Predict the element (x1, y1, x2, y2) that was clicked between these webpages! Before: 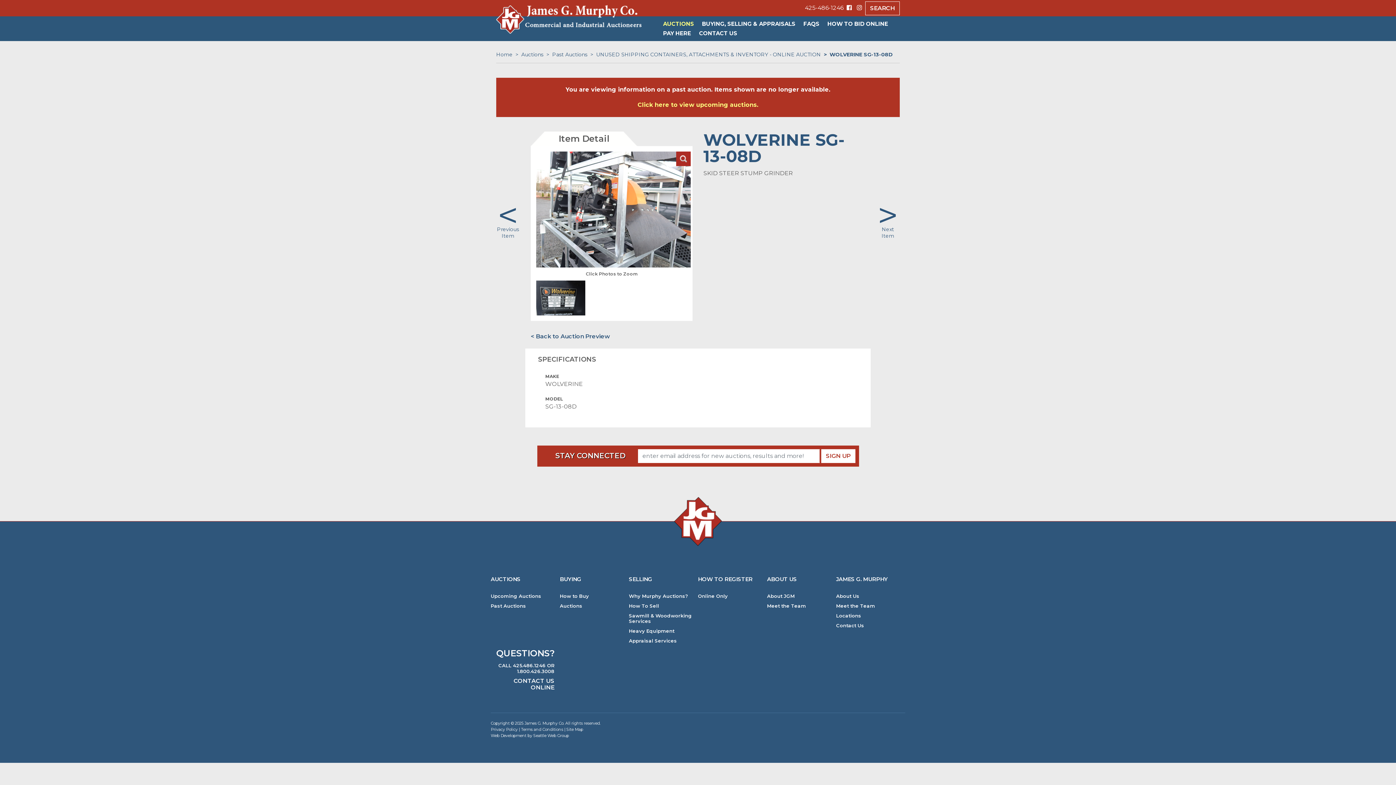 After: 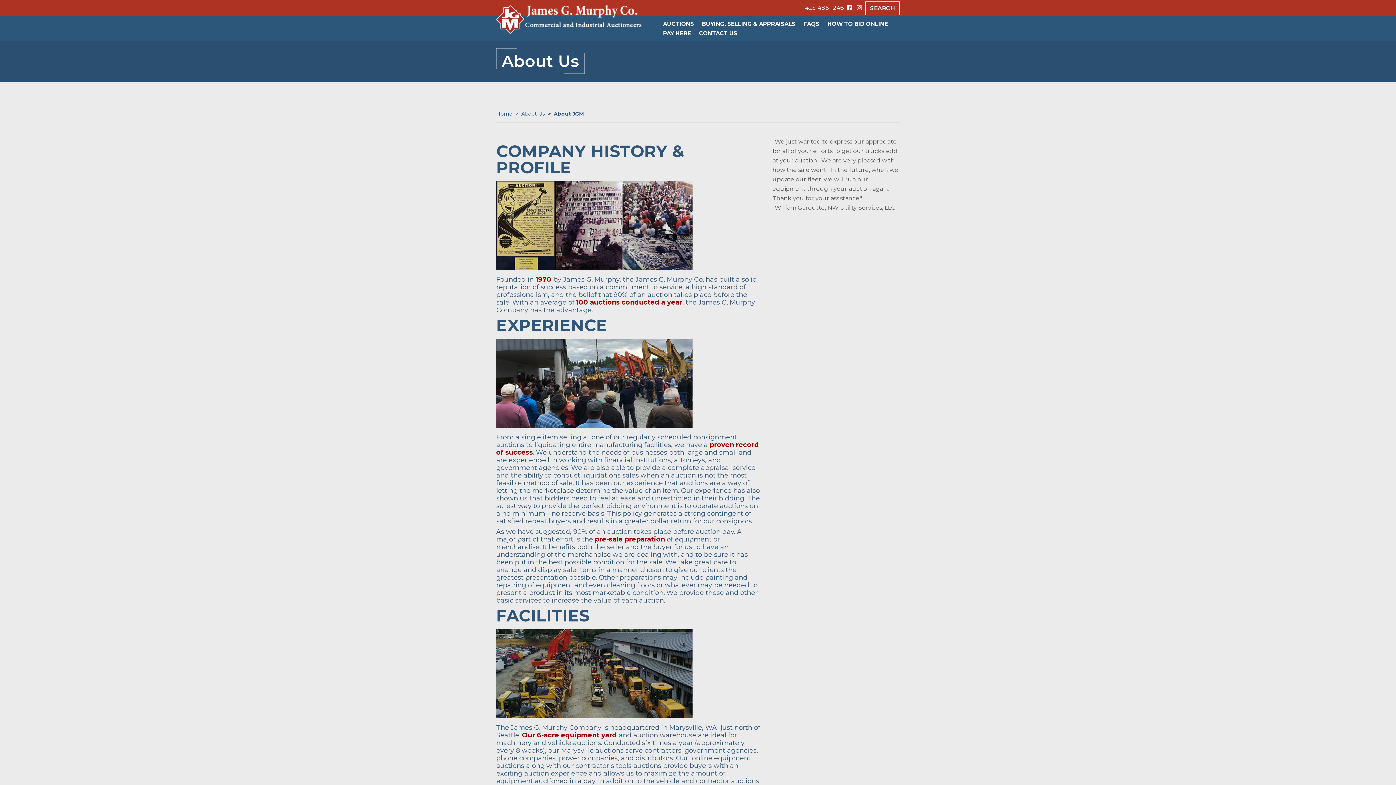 Action: bbox: (767, 593, 830, 599) label: About JGM